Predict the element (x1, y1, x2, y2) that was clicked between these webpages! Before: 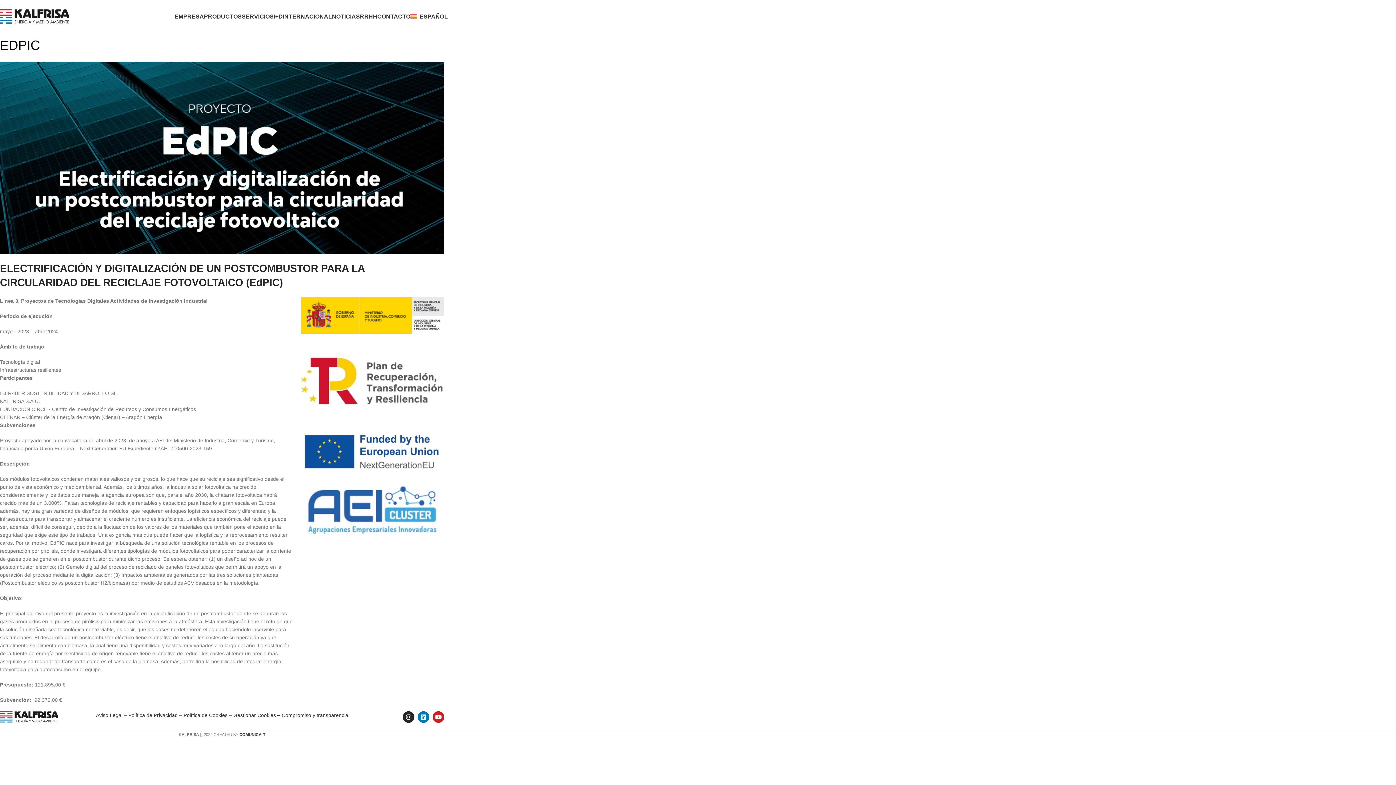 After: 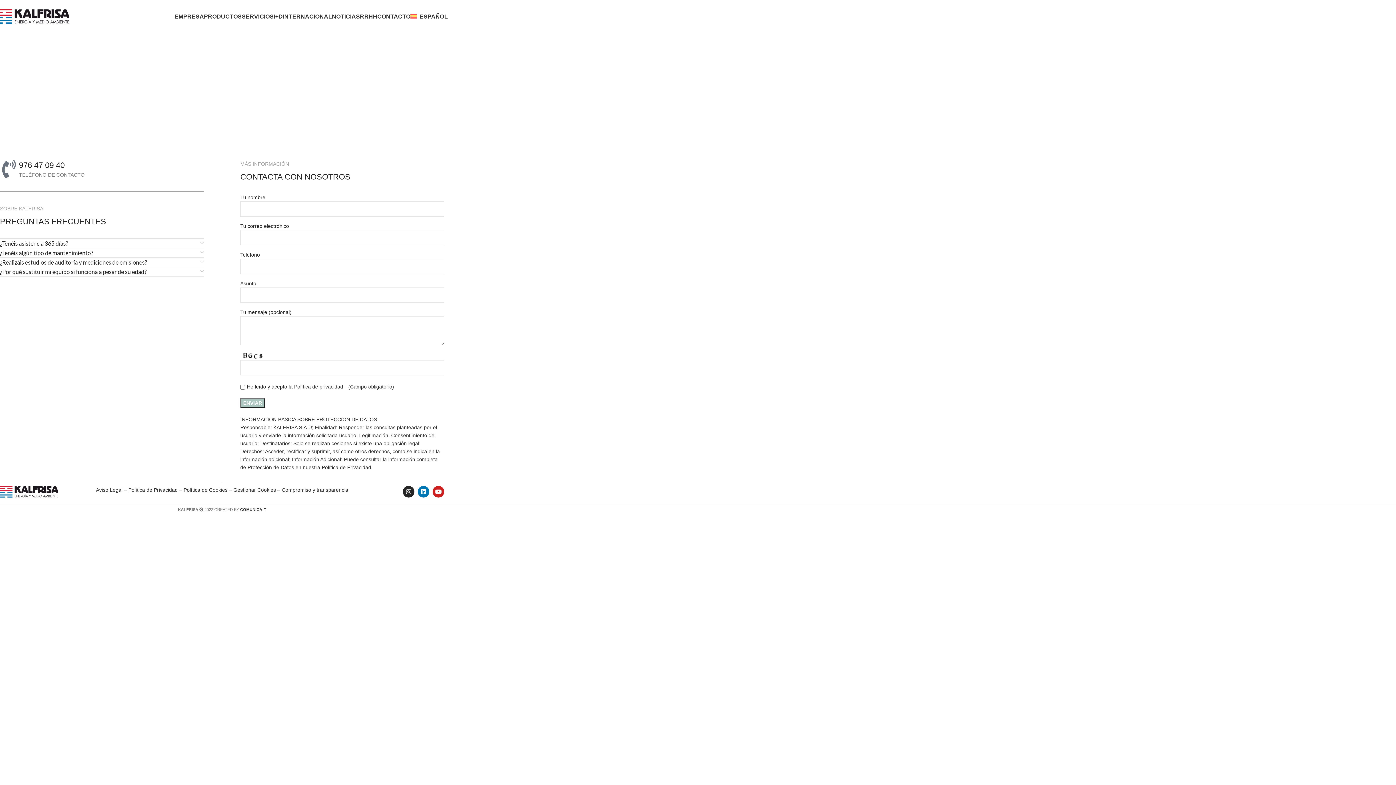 Action: label: CONTACTO bbox: (377, 9, 410, 23)